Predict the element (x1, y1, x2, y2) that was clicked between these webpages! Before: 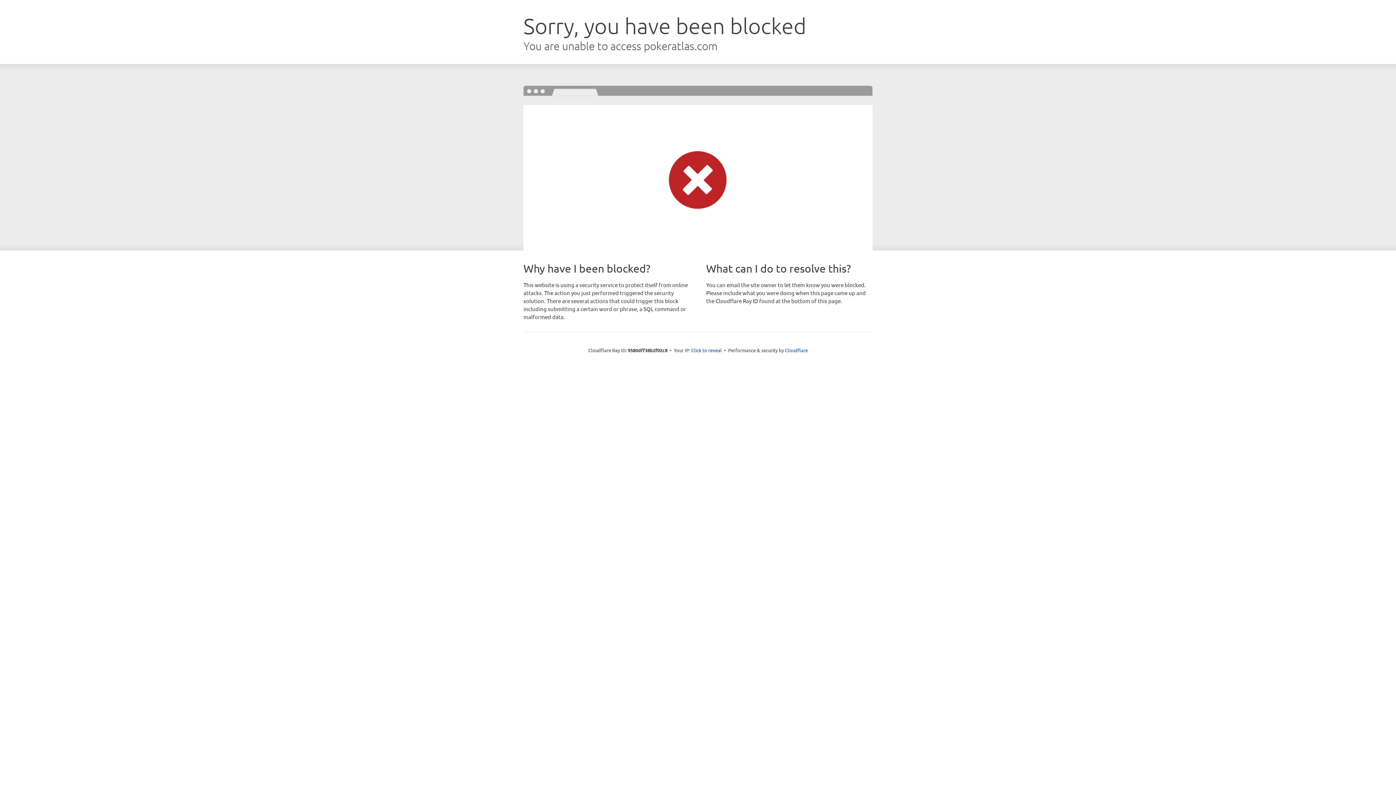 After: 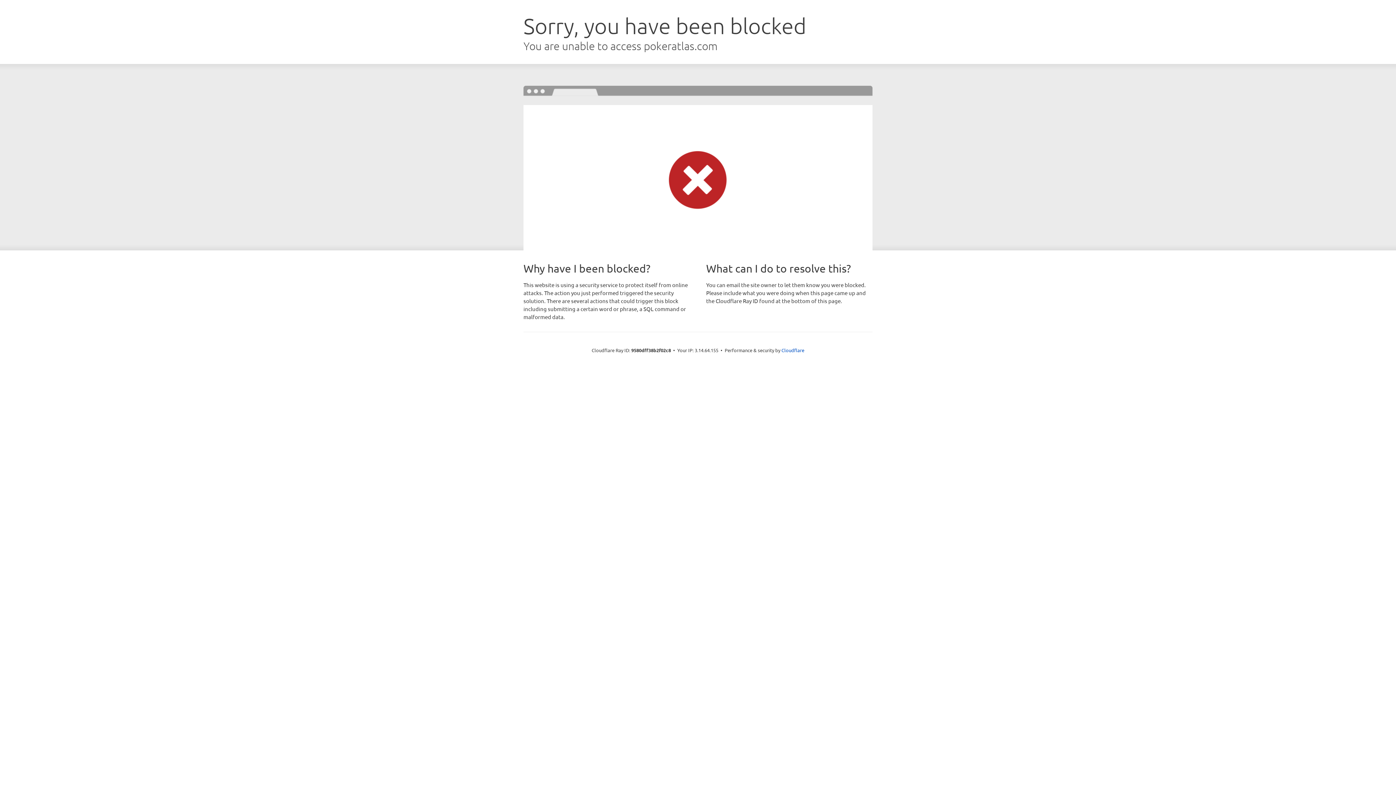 Action: bbox: (691, 346, 722, 353) label: Click to reveal